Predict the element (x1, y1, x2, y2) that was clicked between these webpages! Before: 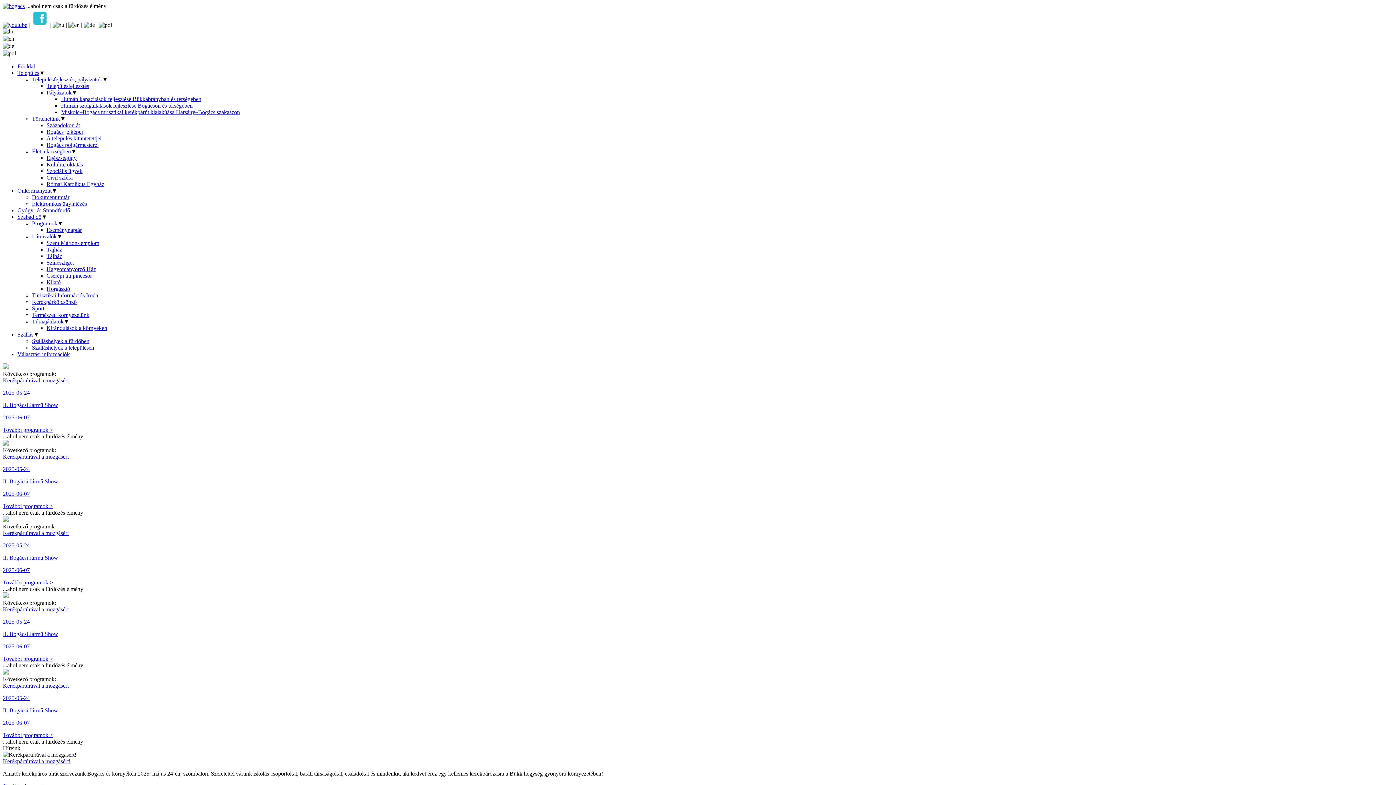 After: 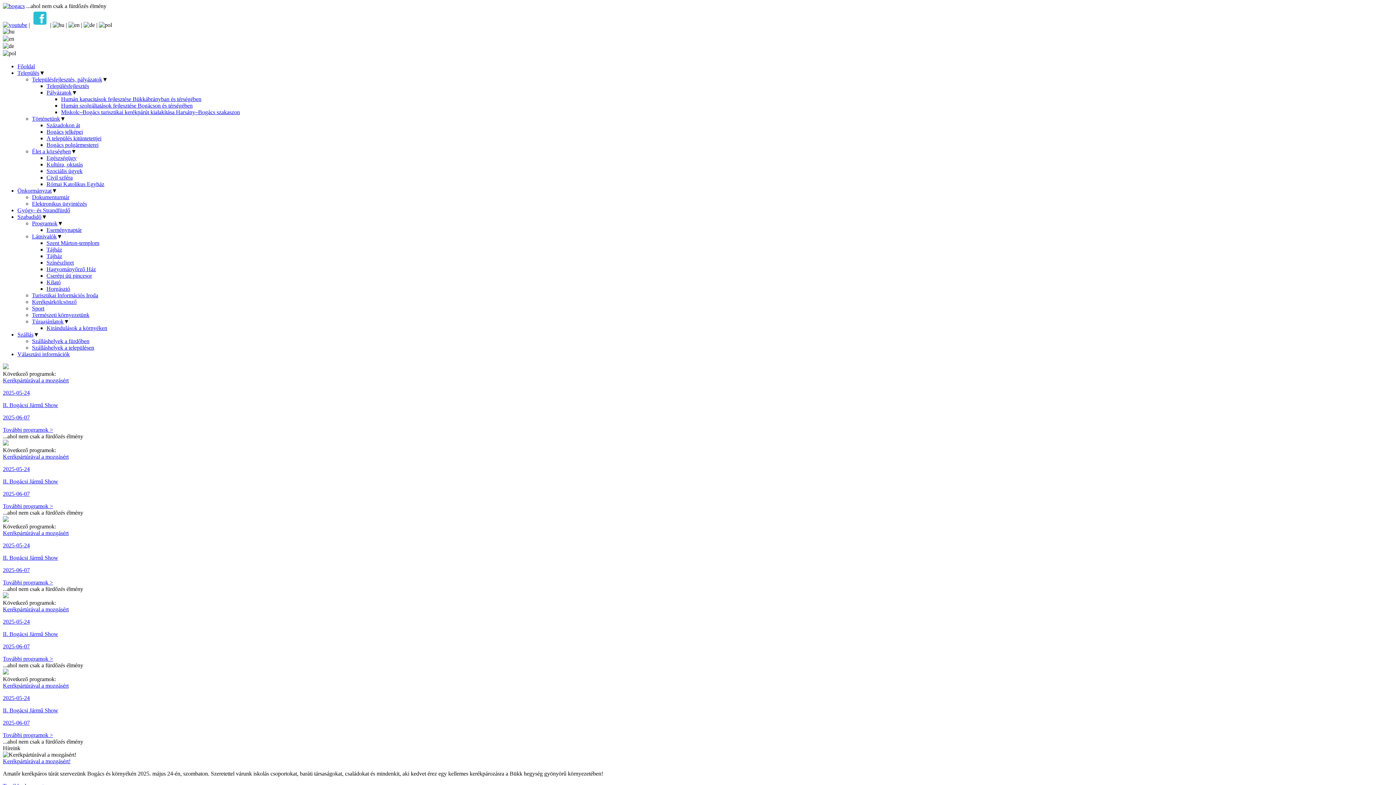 Action: label: Kerékpártúrával a mozgásért! bbox: (2, 758, 70, 764)